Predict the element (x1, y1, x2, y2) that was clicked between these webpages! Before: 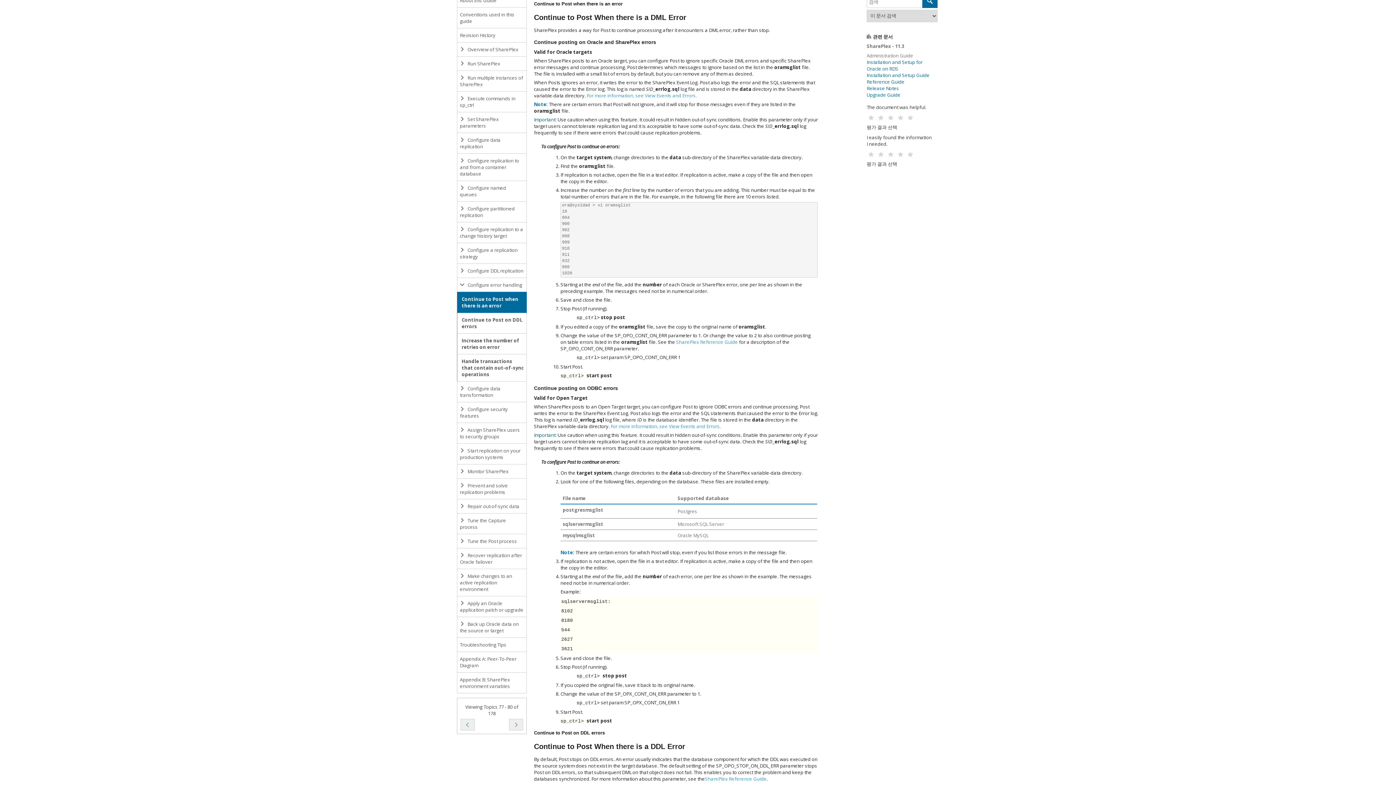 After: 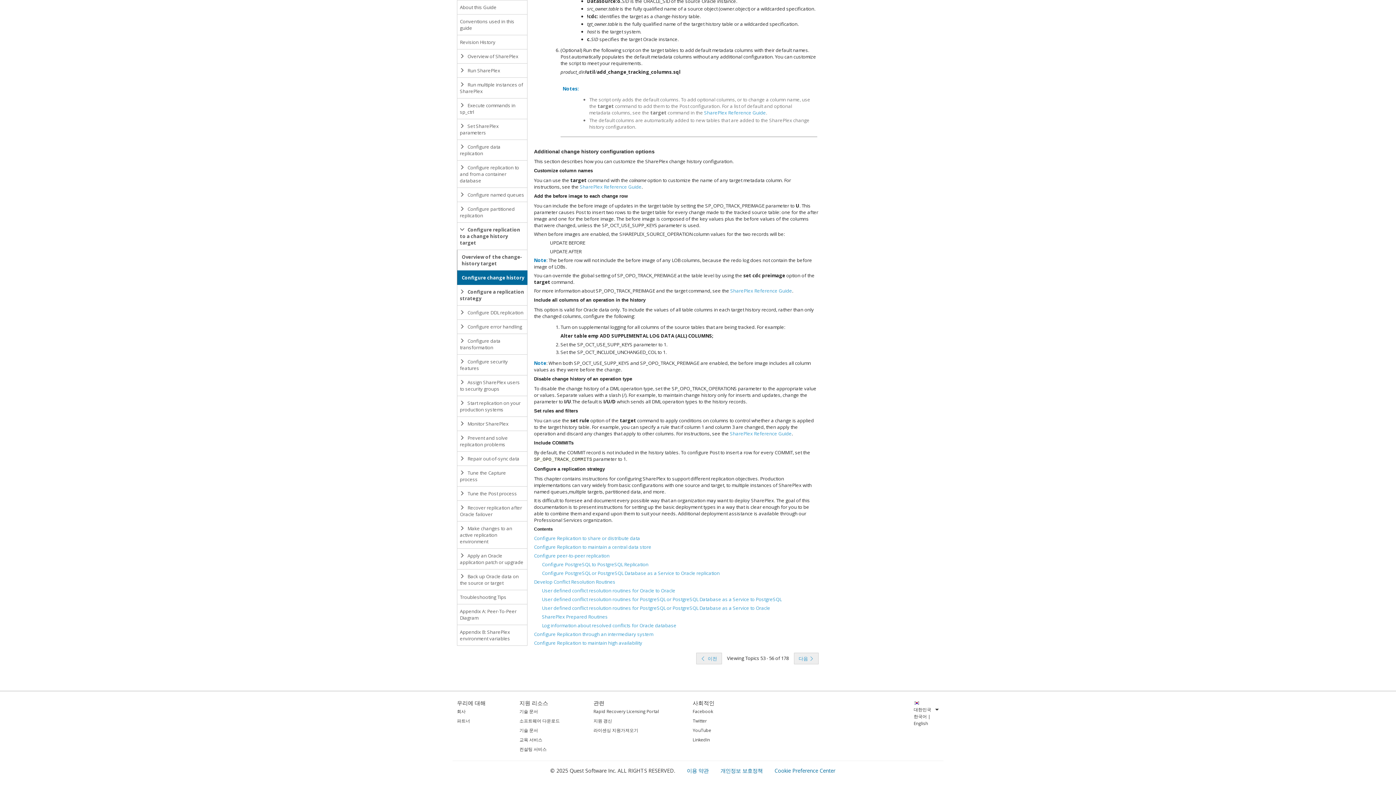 Action: label:  Configure a replication strategy bbox: (457, 242, 527, 264)